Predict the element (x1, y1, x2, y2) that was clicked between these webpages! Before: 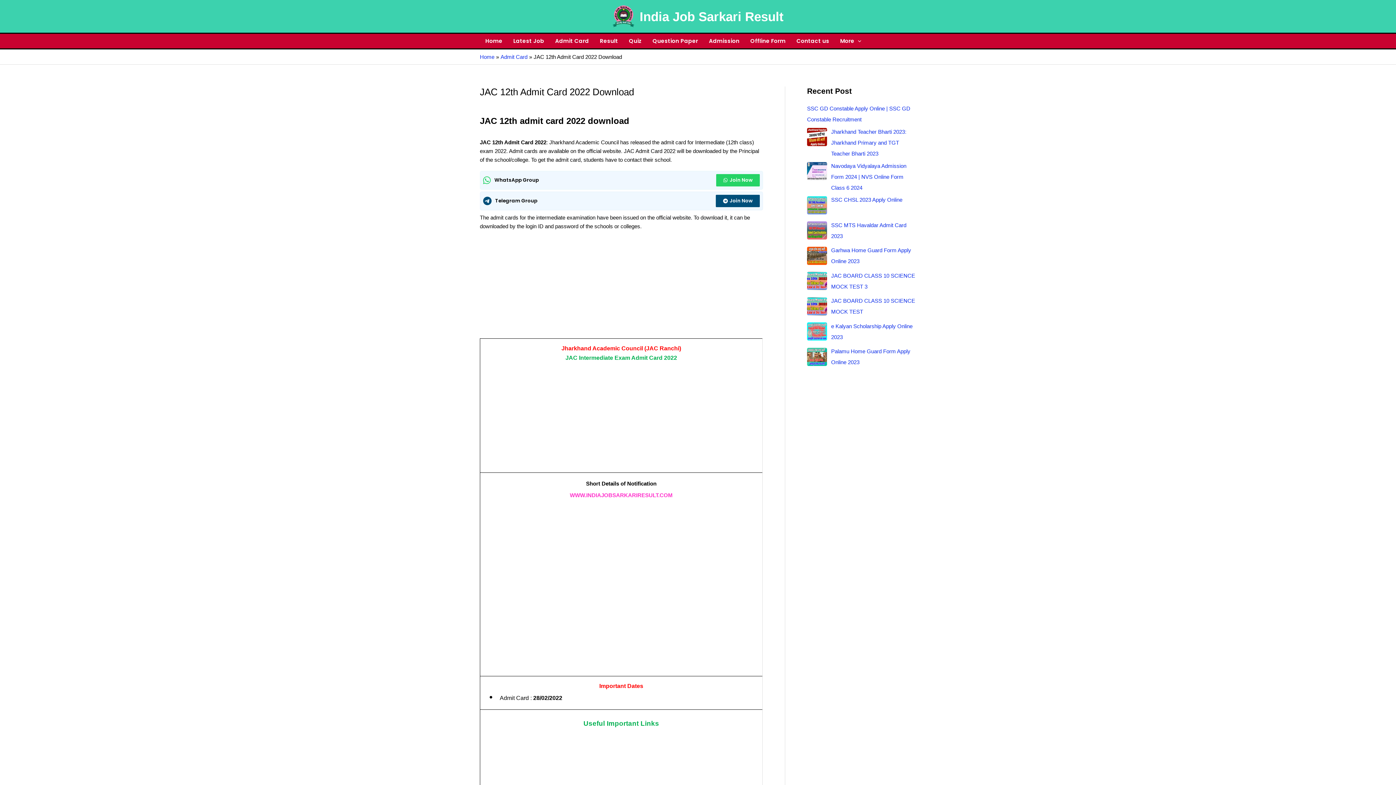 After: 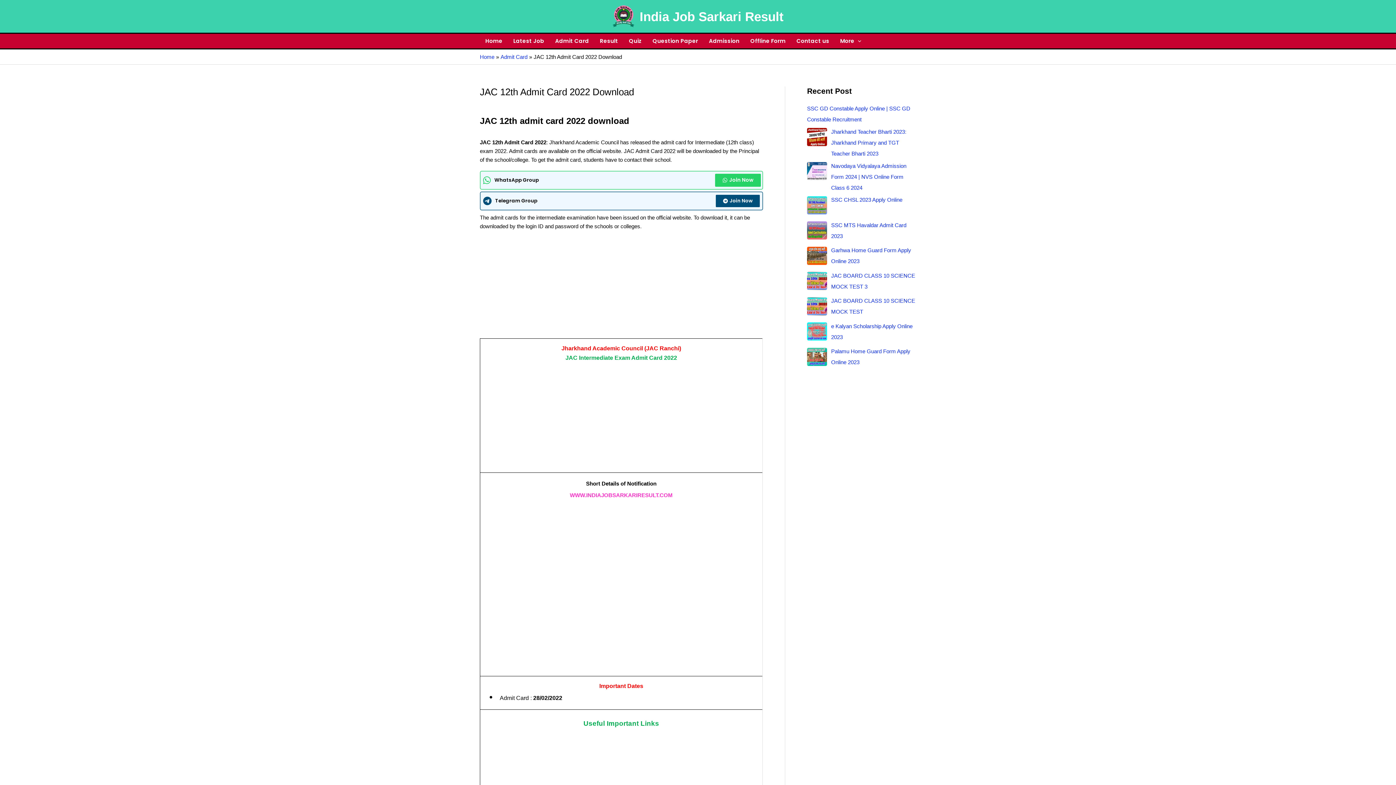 Action: bbox: (716, 174, 760, 186) label: Join Now